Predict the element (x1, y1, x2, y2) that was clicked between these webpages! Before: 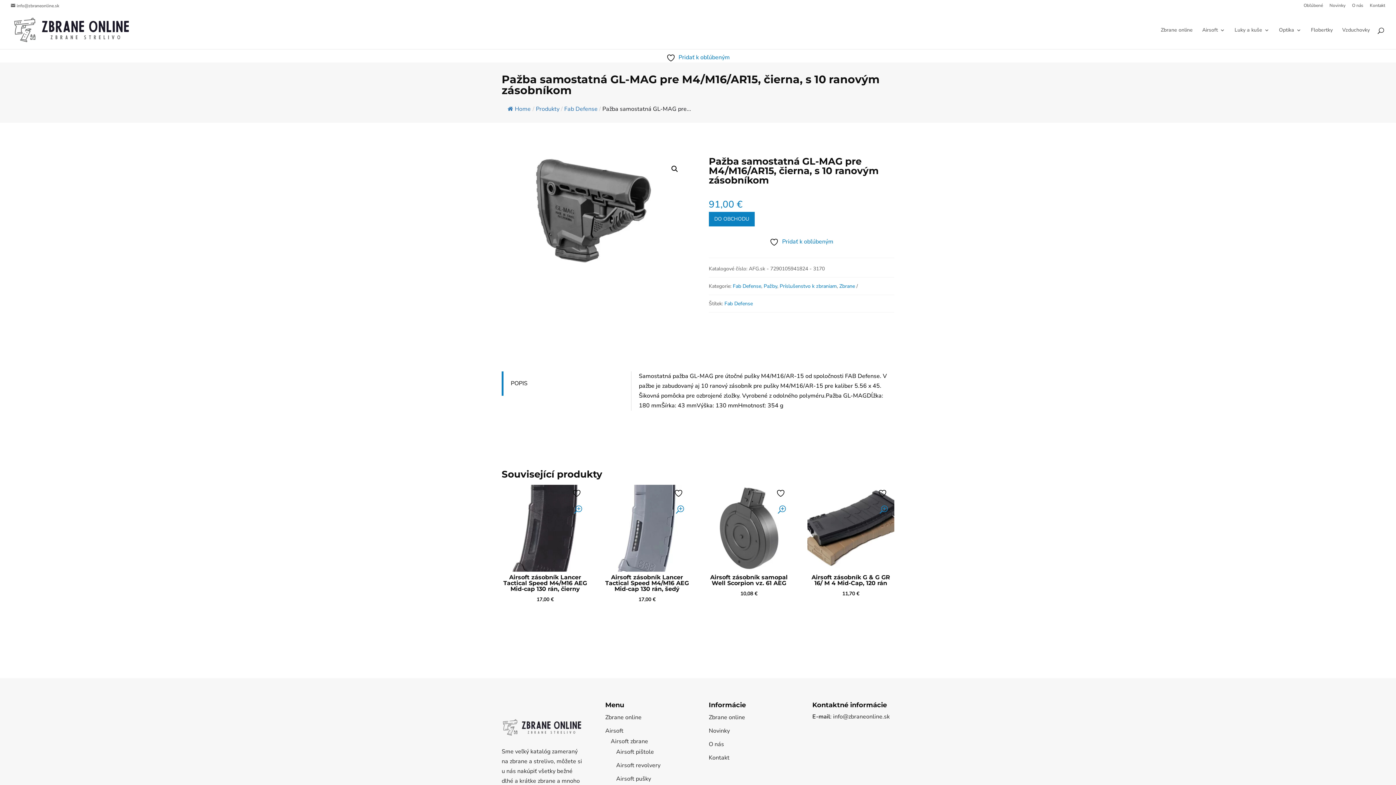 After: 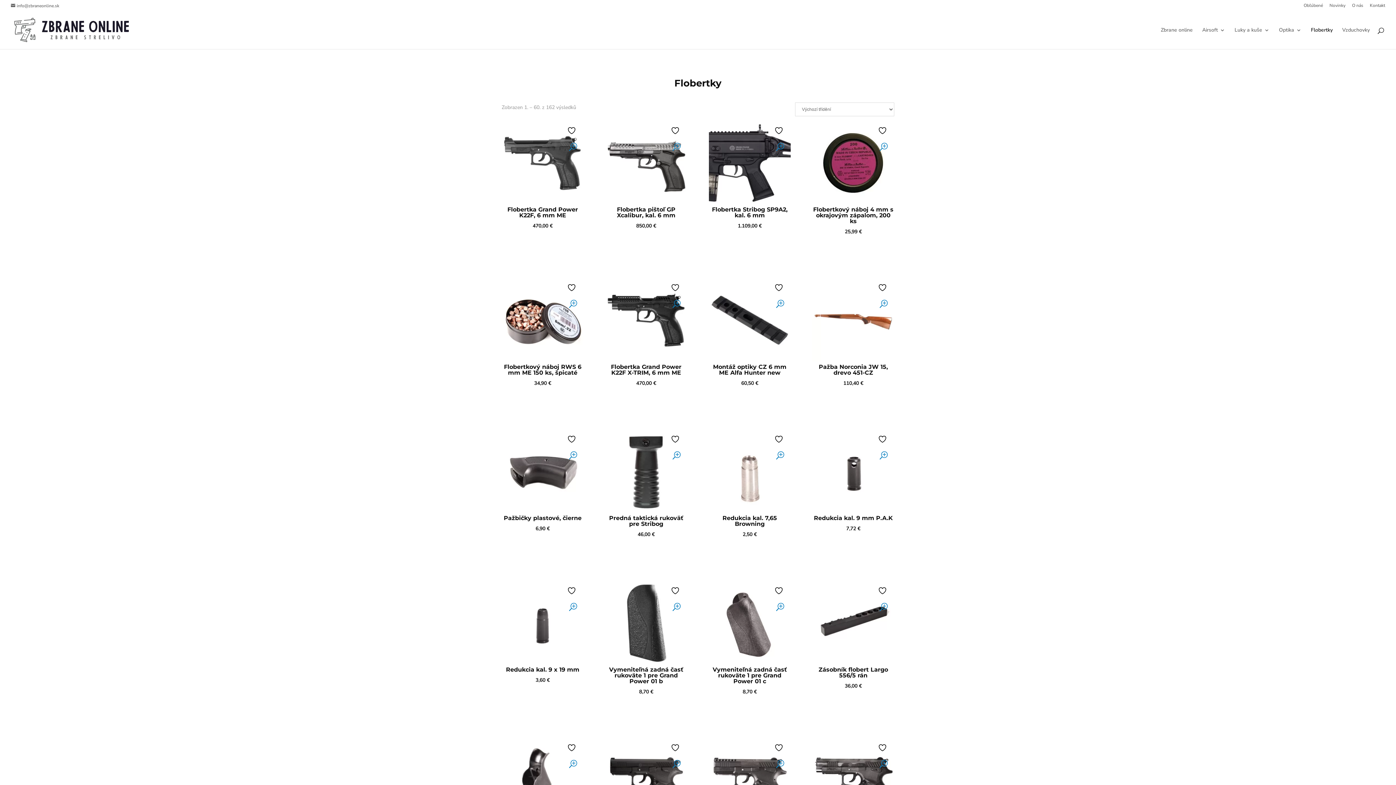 Action: label: Flobertky bbox: (1311, 27, 1333, 49)